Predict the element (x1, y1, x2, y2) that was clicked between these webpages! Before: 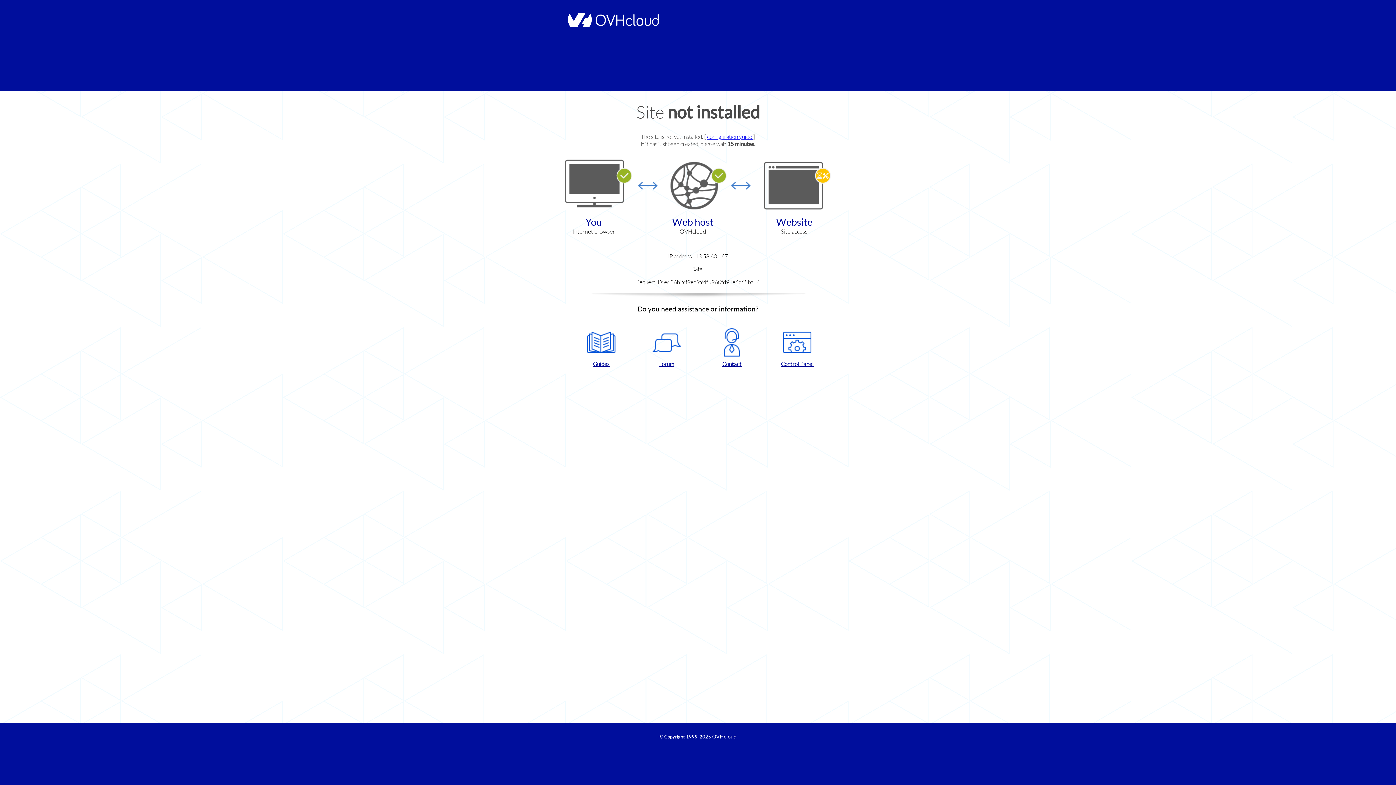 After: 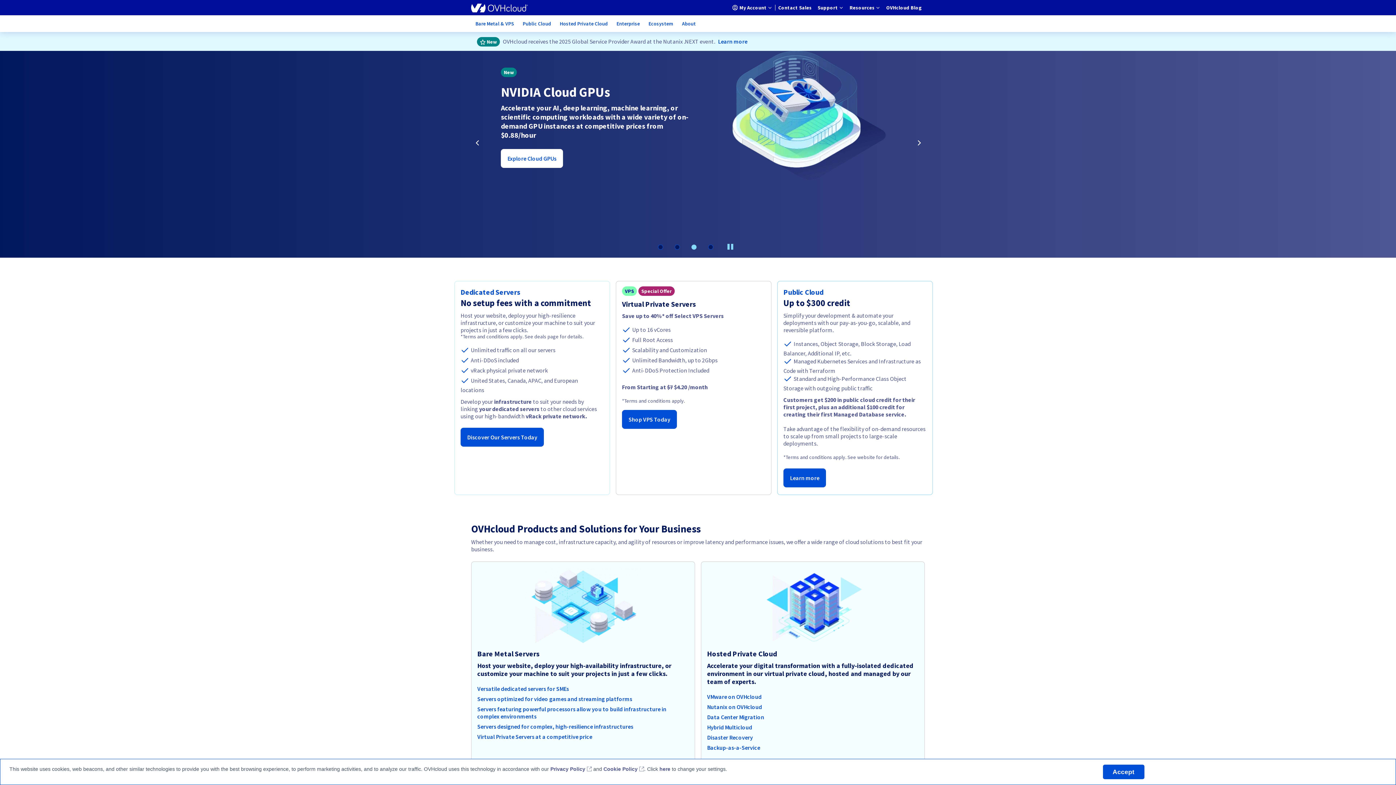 Action: bbox: (564, 22, 658, 28)